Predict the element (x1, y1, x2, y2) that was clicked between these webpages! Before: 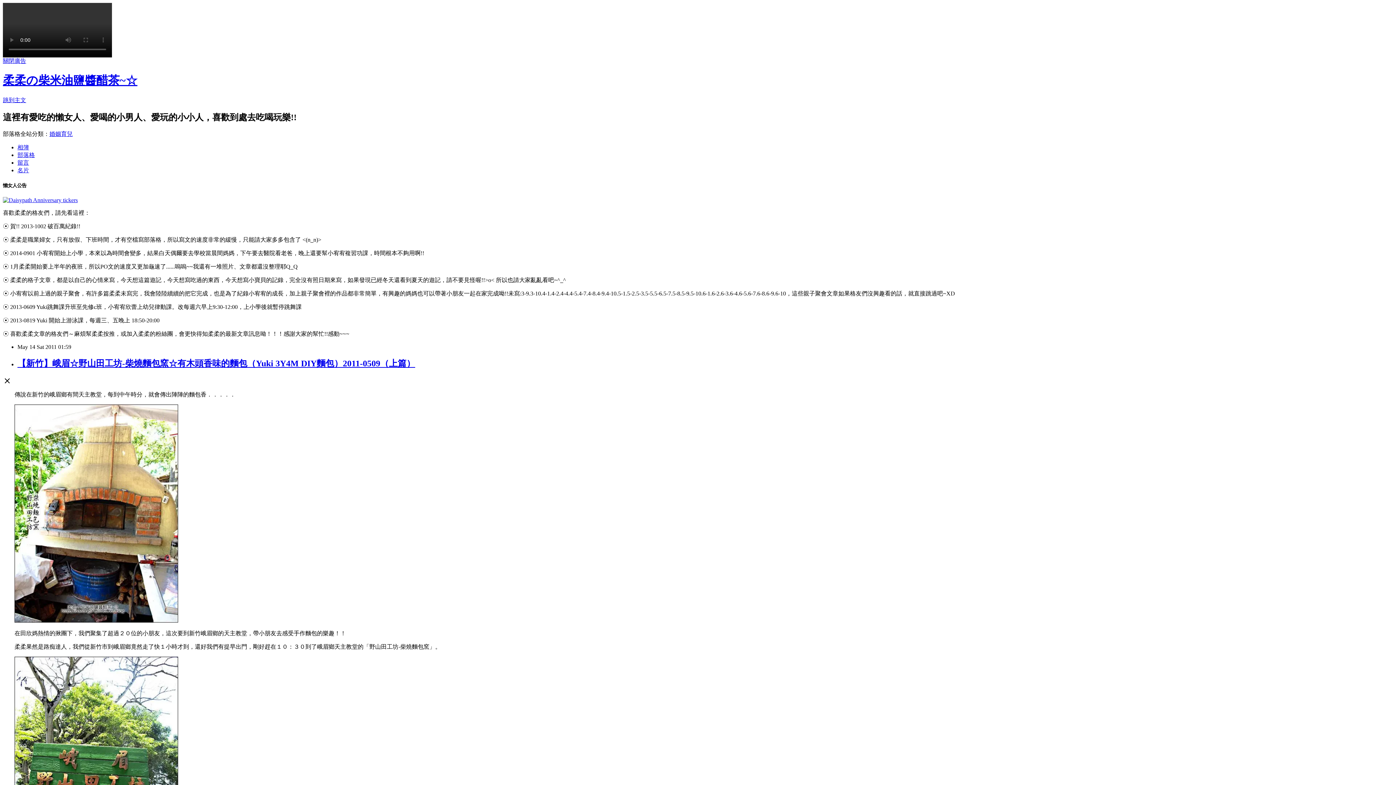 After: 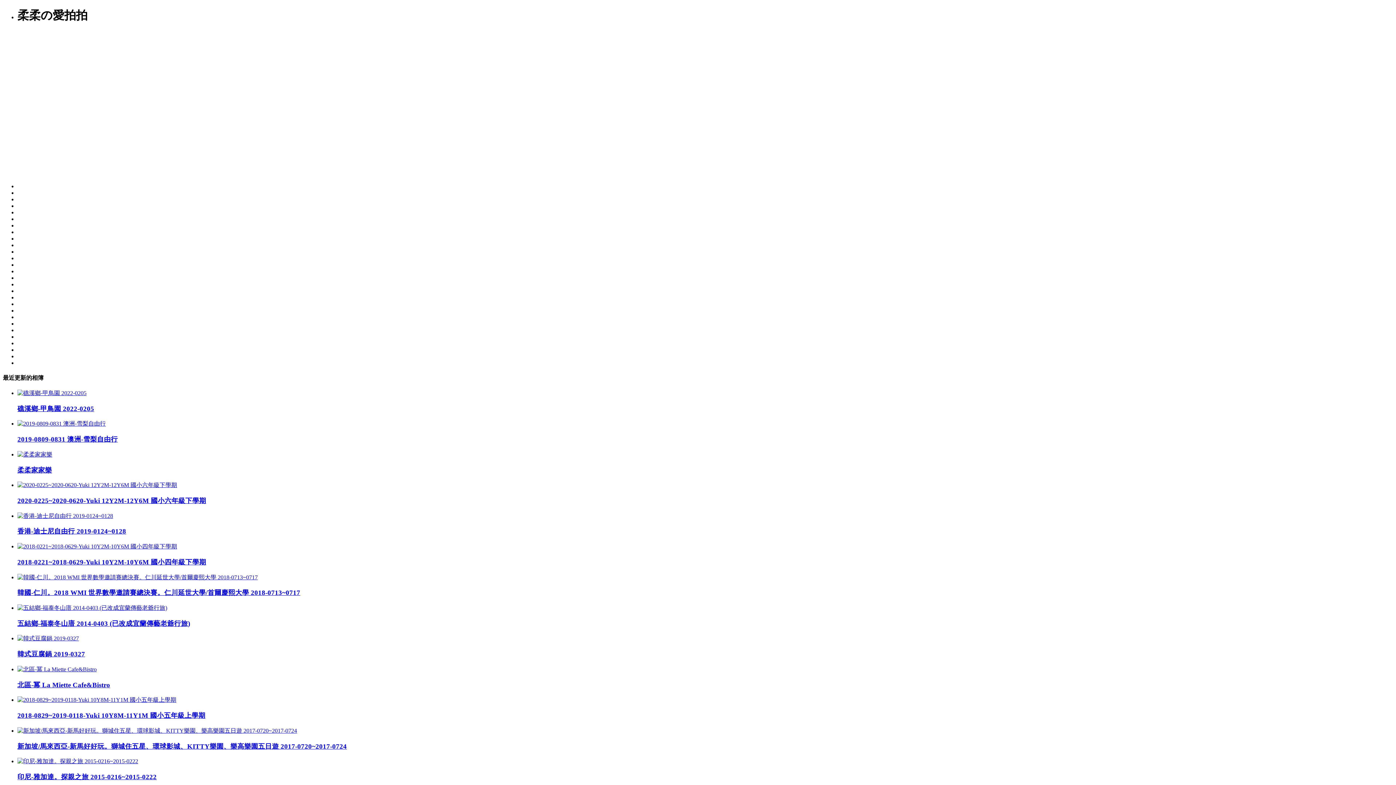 Action: bbox: (17, 144, 29, 150) label: 相簿